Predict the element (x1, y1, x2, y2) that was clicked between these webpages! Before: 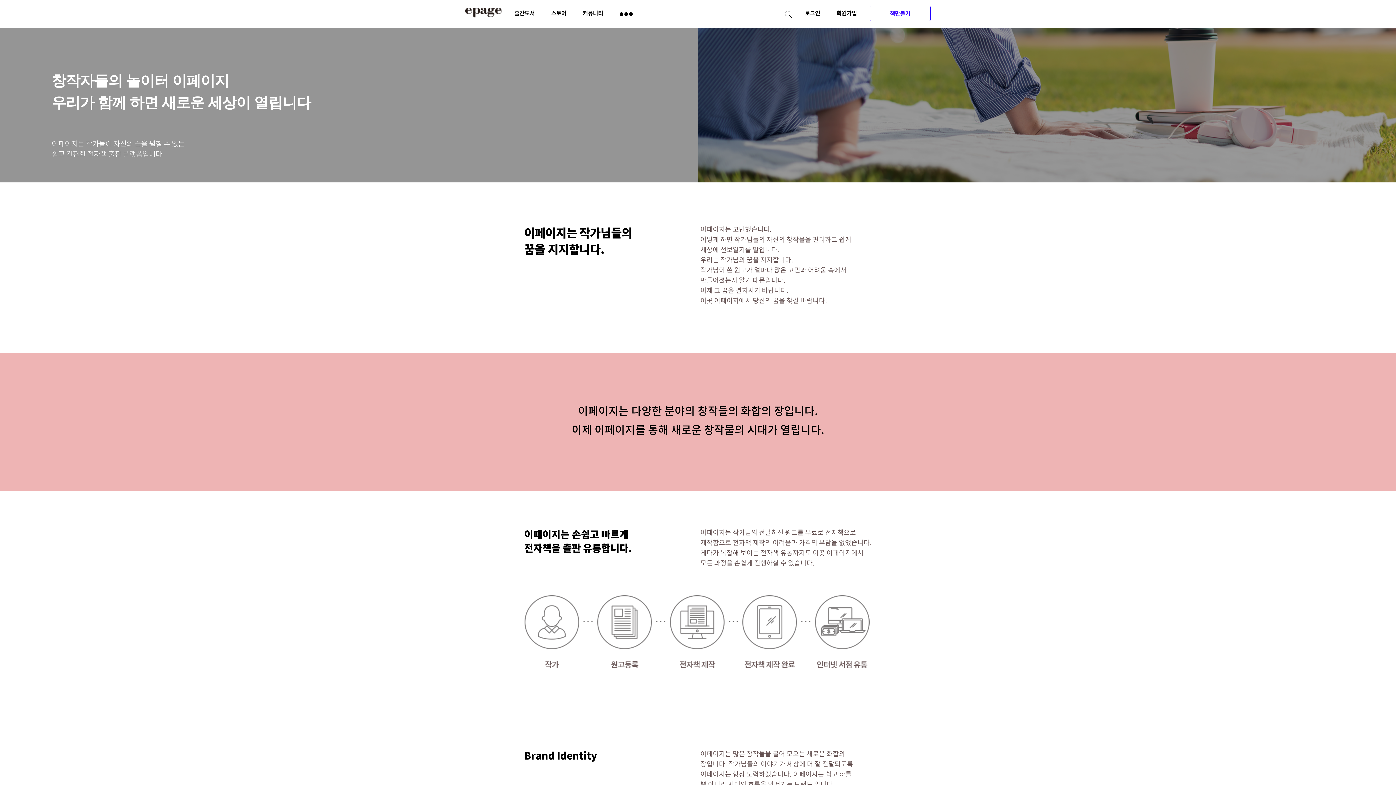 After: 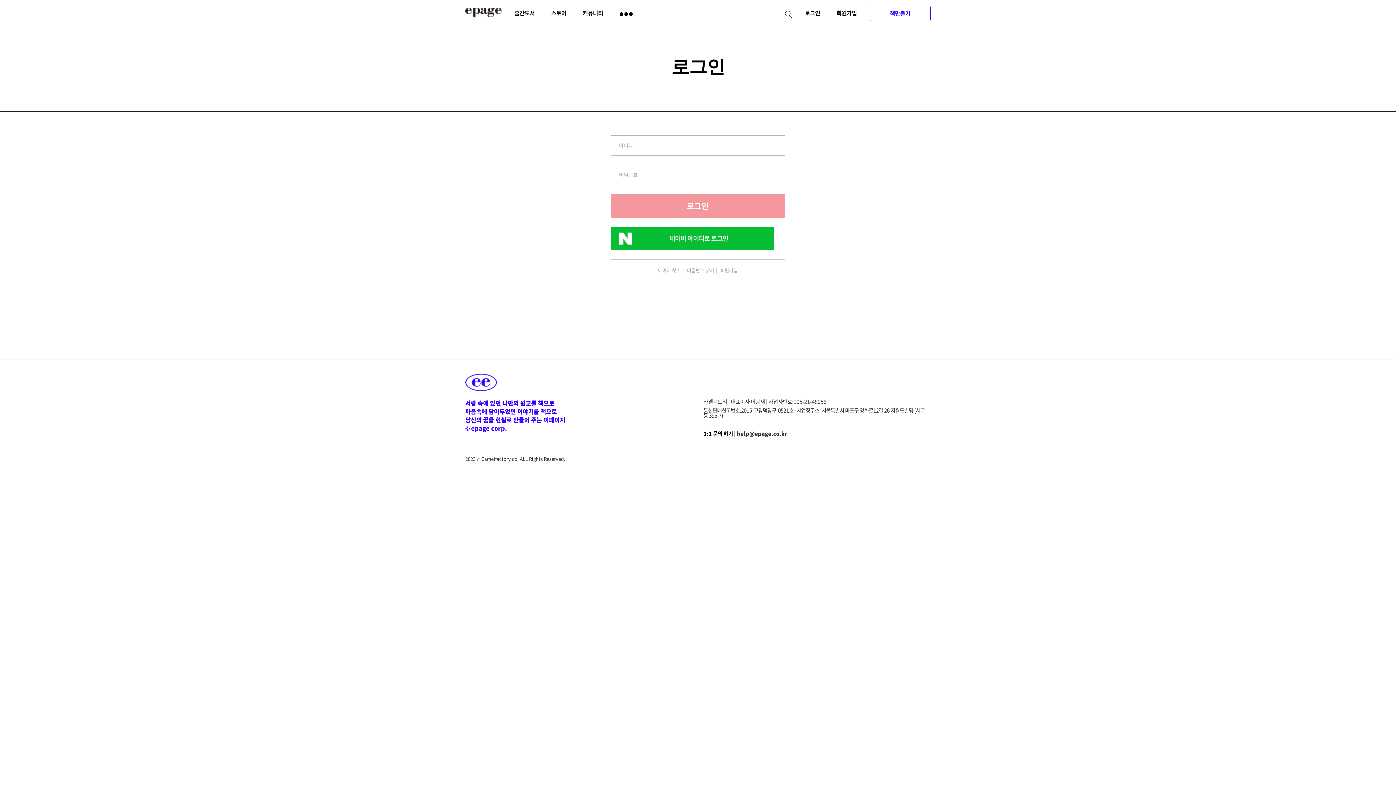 Action: bbox: (801, 0, 824, 25) label: 로그인